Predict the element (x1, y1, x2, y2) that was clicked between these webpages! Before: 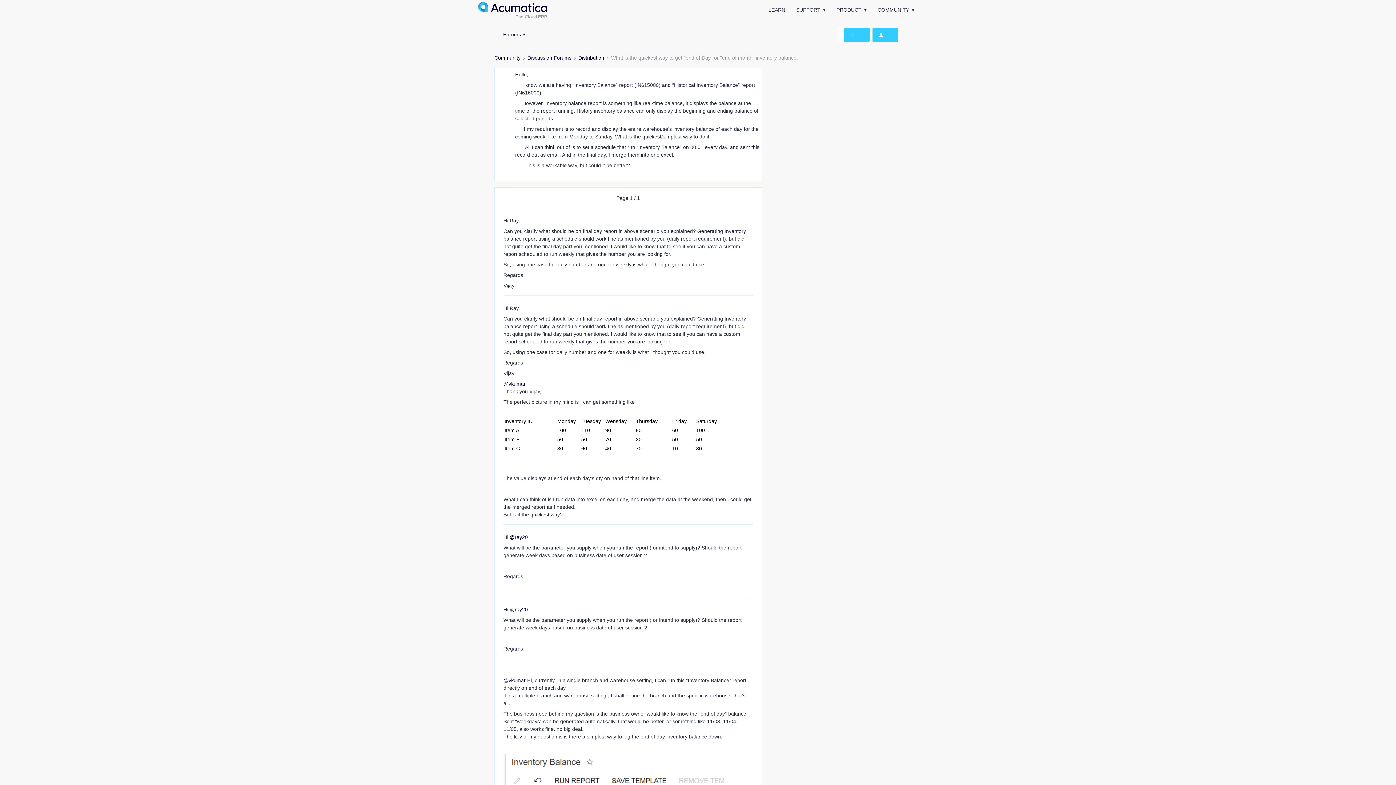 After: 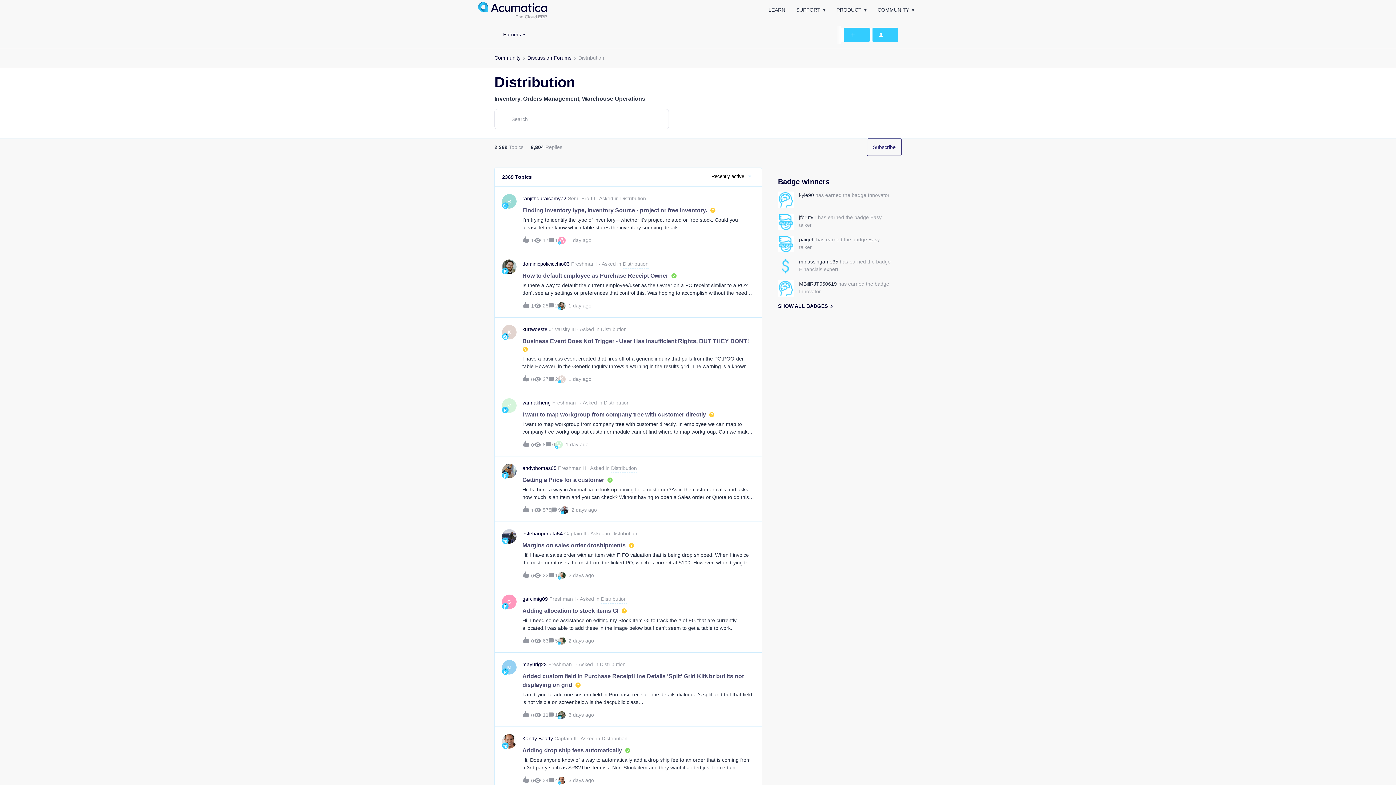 Action: bbox: (578, 54, 604, 61) label: Distribution